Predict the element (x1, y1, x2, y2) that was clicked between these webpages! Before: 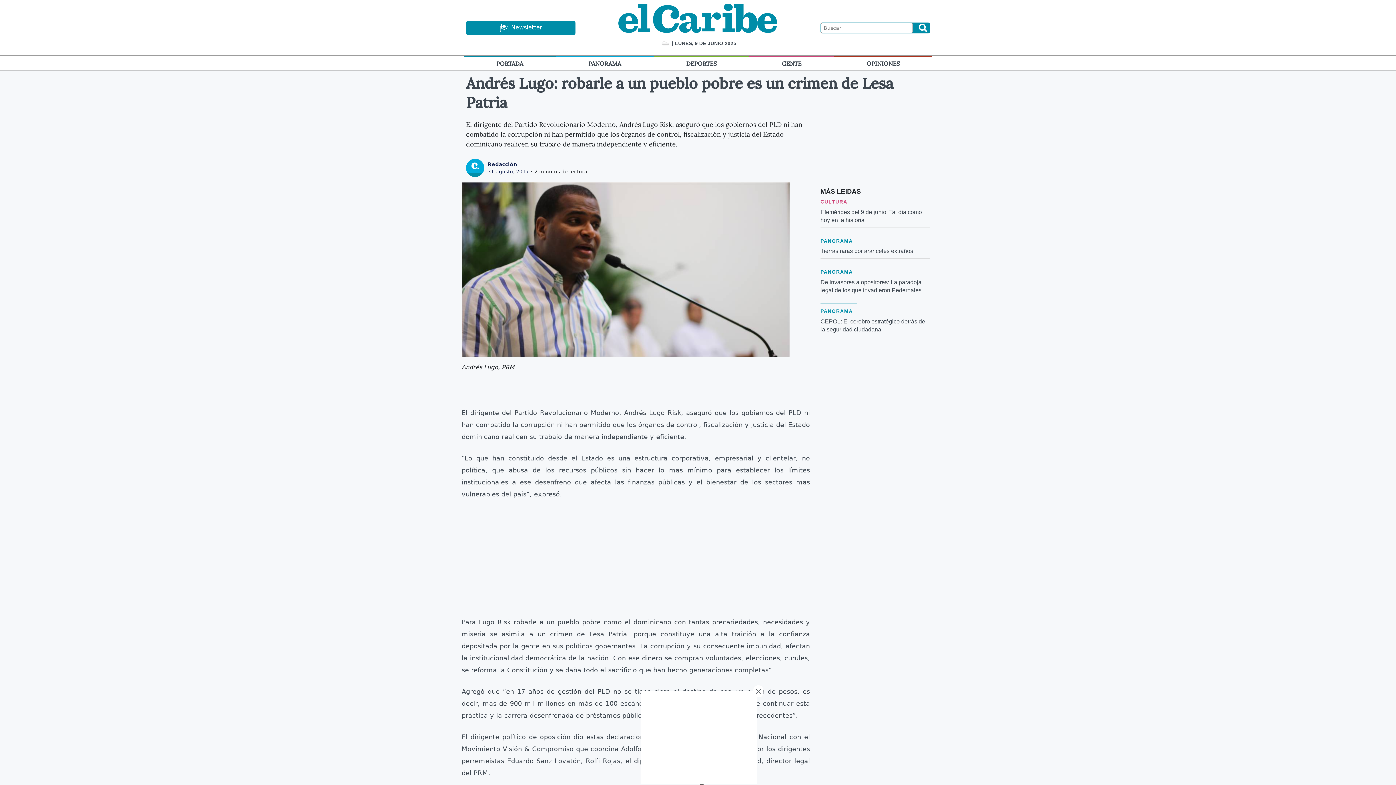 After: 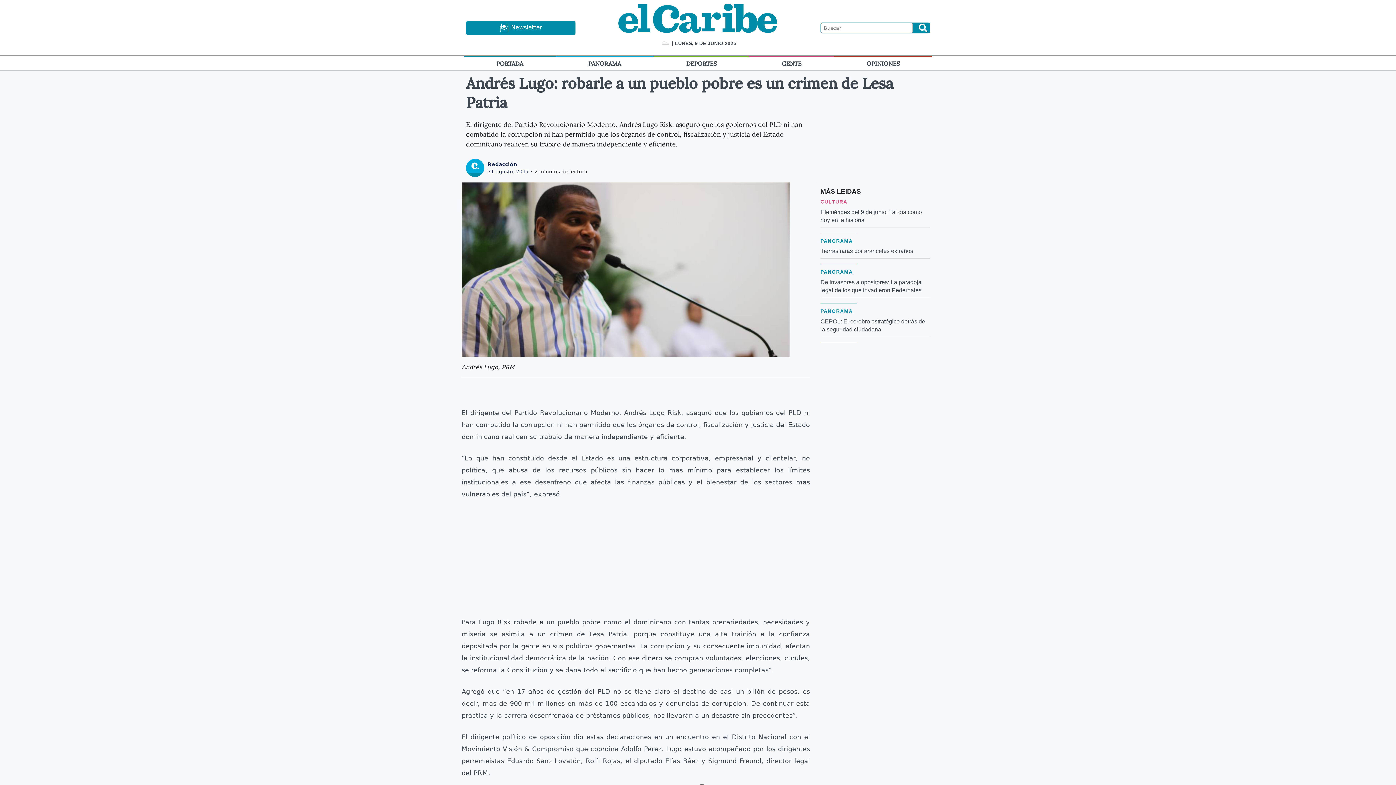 Action: bbox: (753, 685, 763, 697)